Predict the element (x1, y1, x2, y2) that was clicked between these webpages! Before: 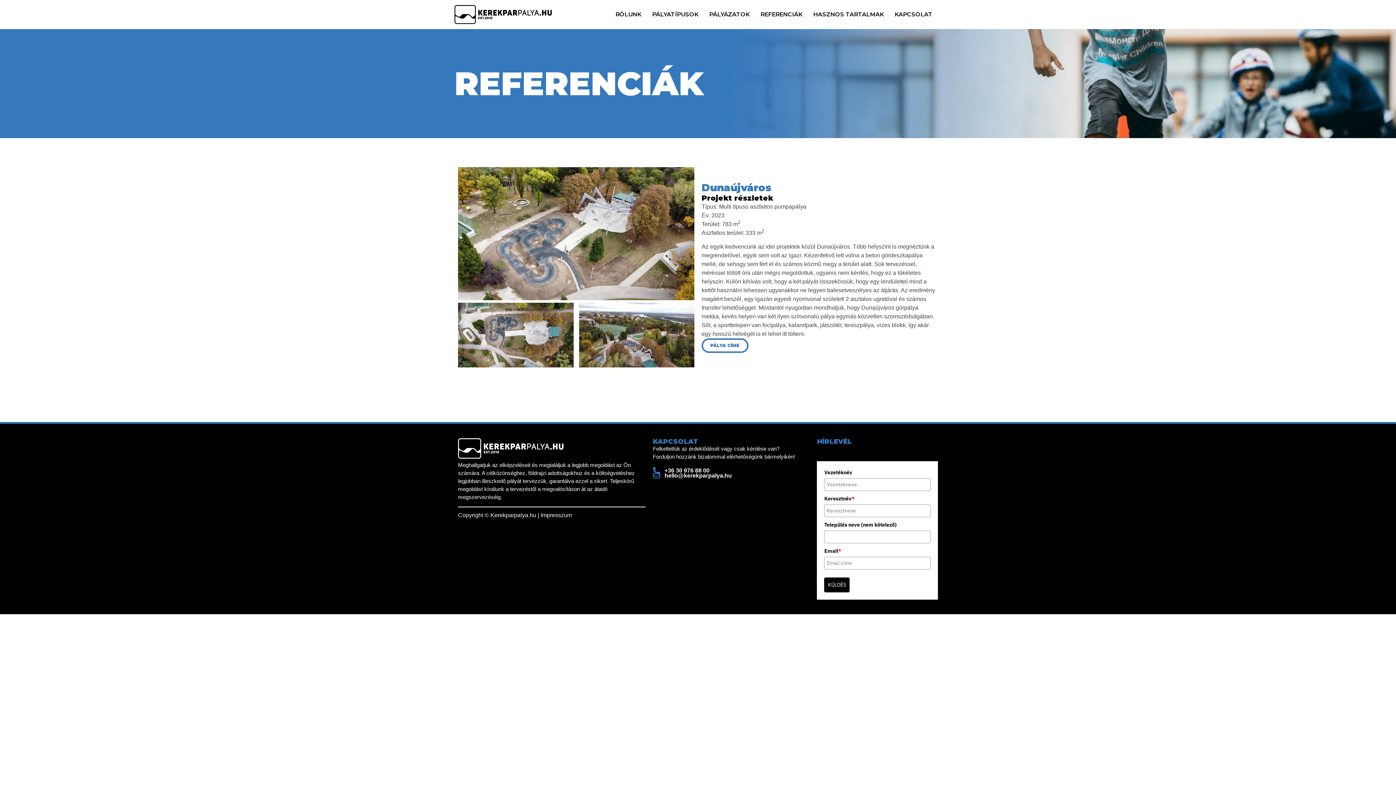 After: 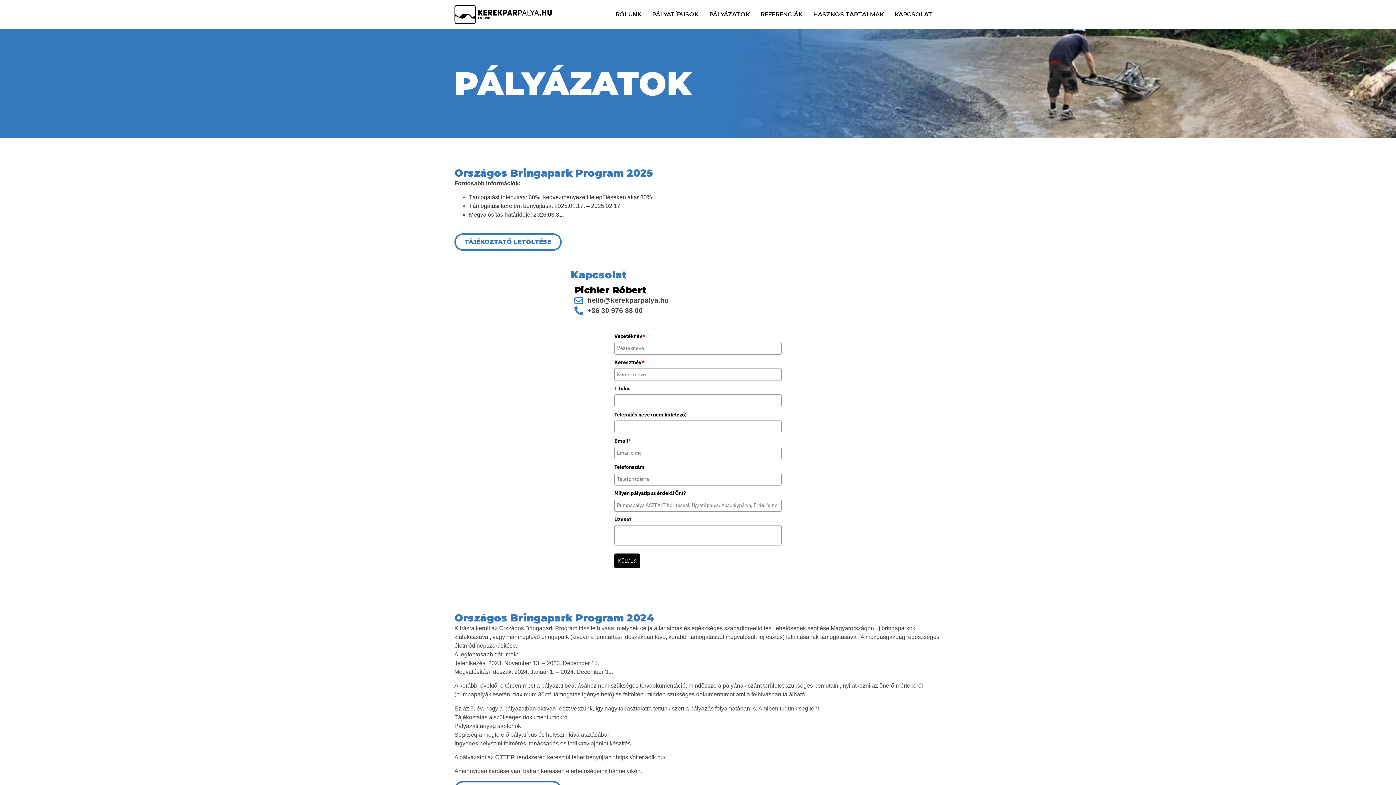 Action: bbox: (704, 7, 755, 21) label: PÁLYÁZATOK